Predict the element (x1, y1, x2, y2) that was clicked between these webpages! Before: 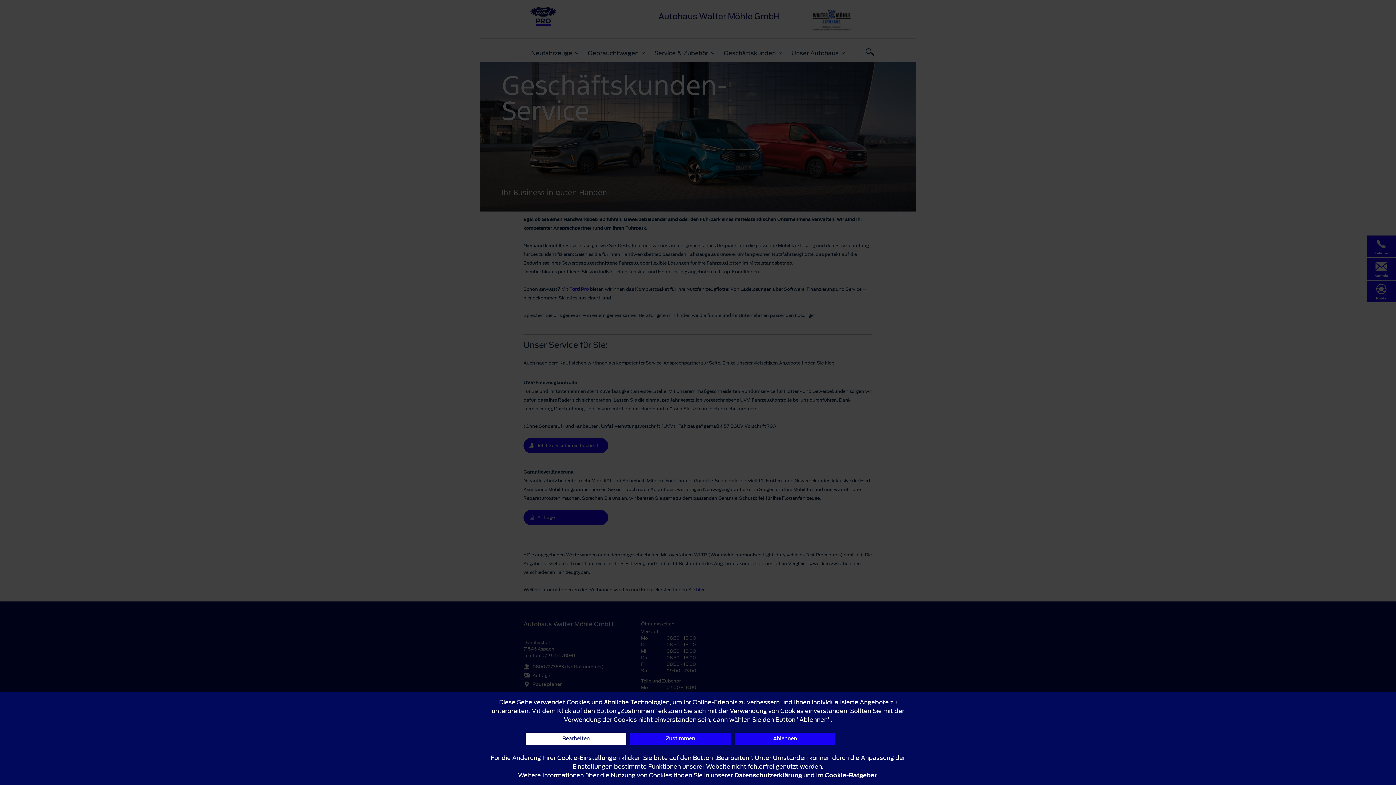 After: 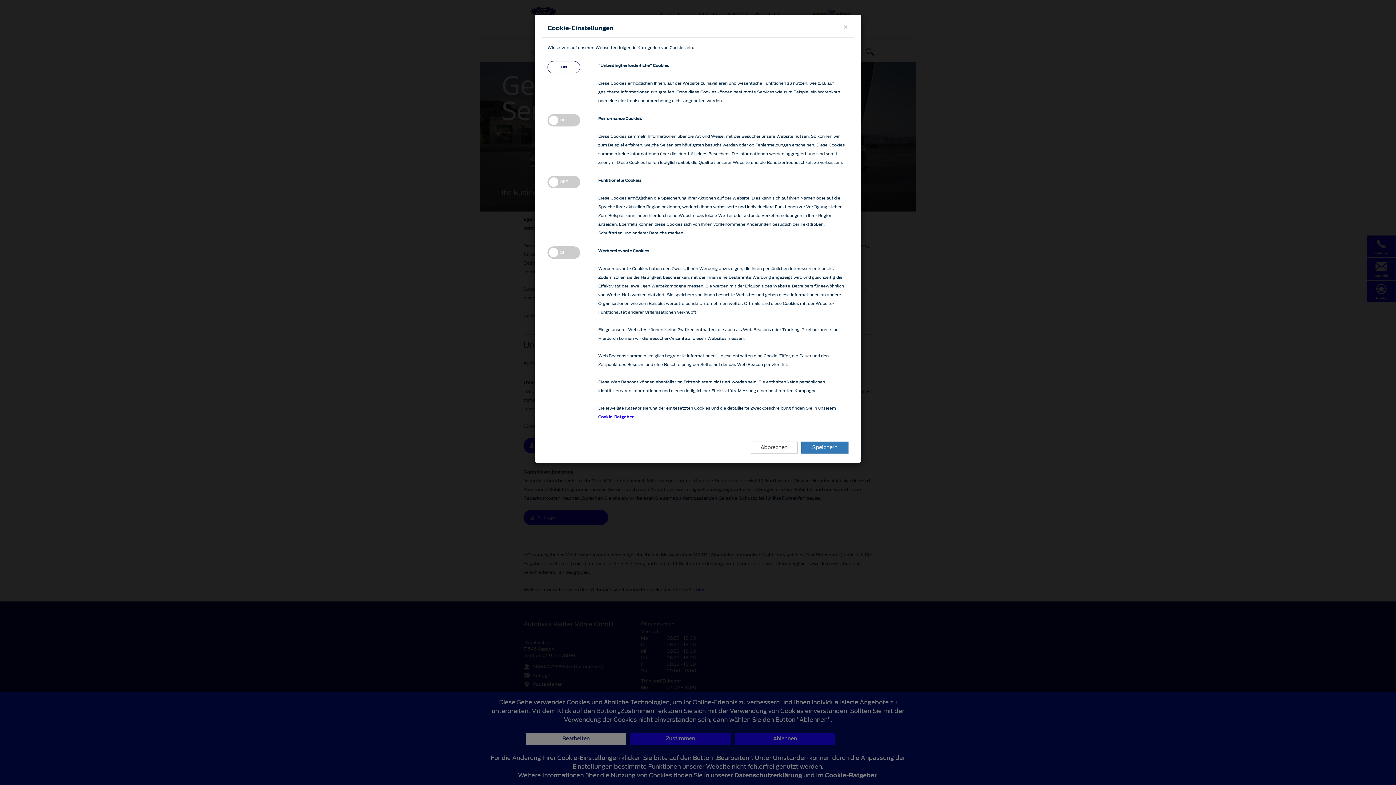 Action: bbox: (525, 733, 626, 745) label: Bearbeiten